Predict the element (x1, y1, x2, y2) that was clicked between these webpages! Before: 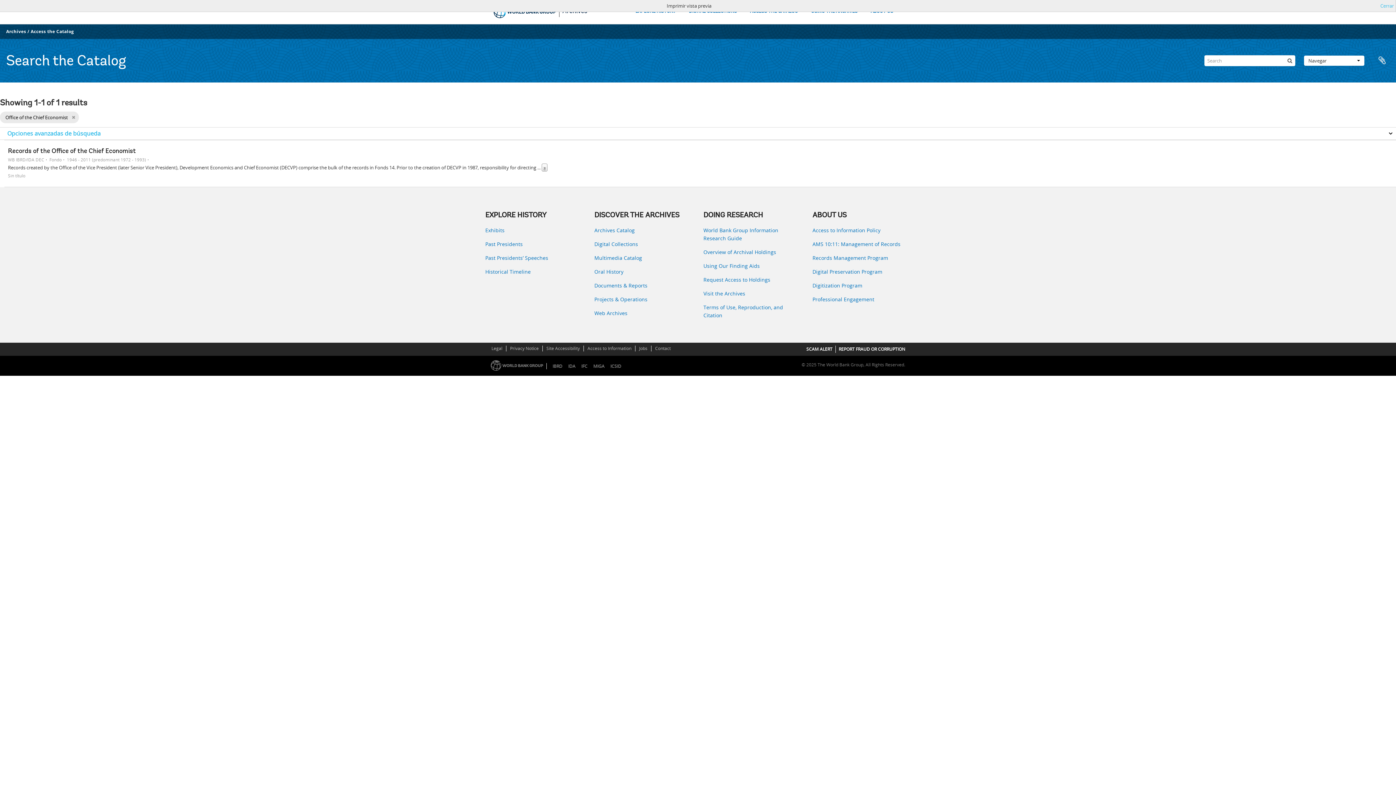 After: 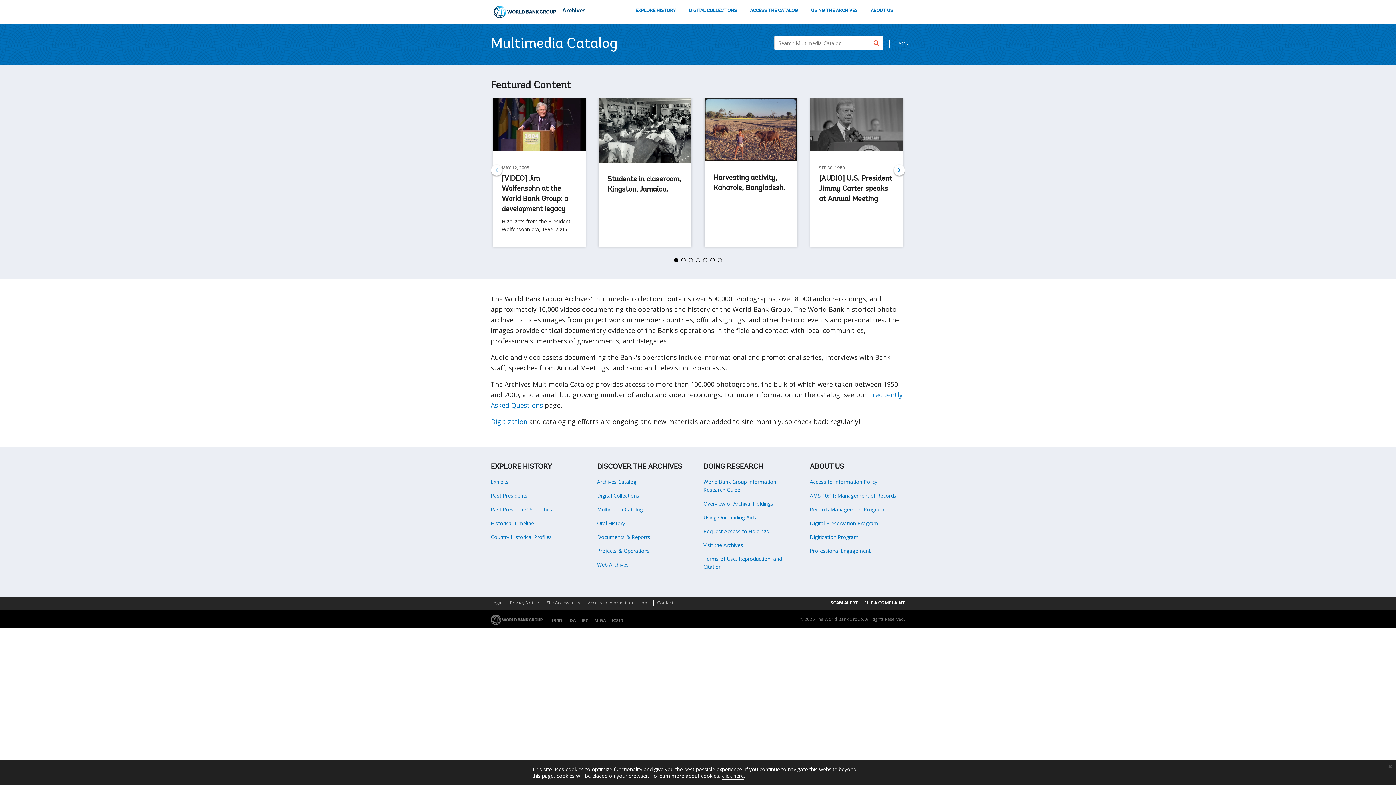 Action: bbox: (594, 254, 692, 262) label: Multimedia Catalog